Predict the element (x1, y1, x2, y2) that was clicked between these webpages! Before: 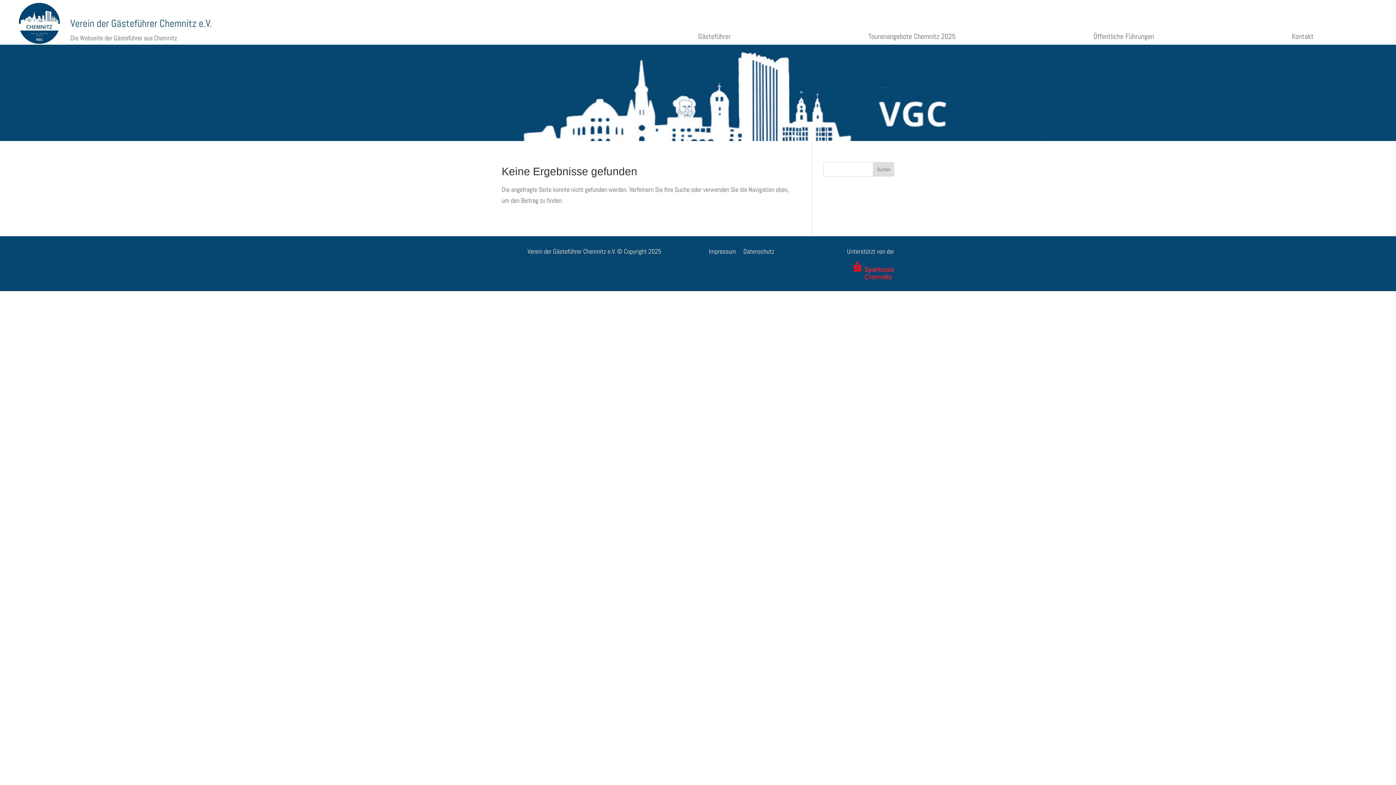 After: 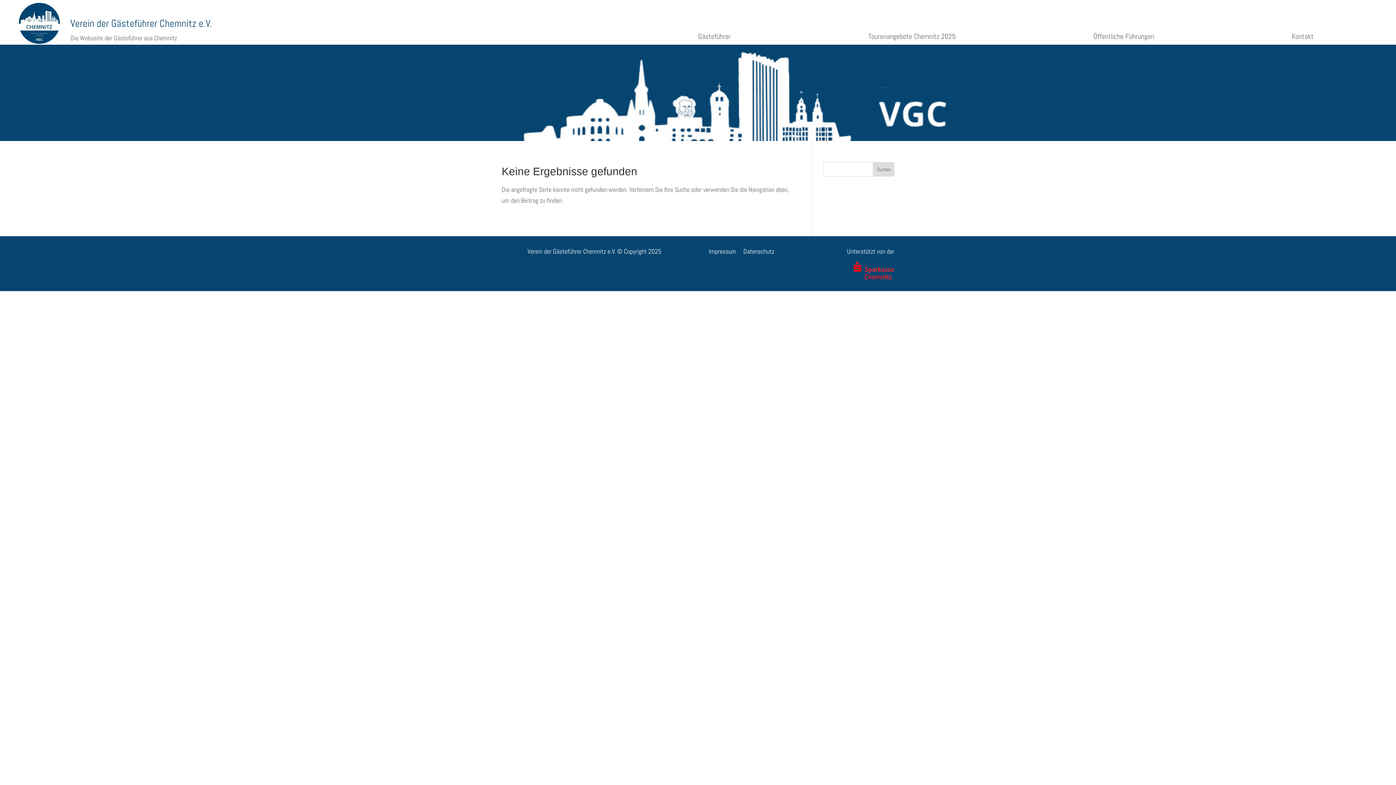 Action: bbox: (743, 247, 774, 255) label: Datenschutz